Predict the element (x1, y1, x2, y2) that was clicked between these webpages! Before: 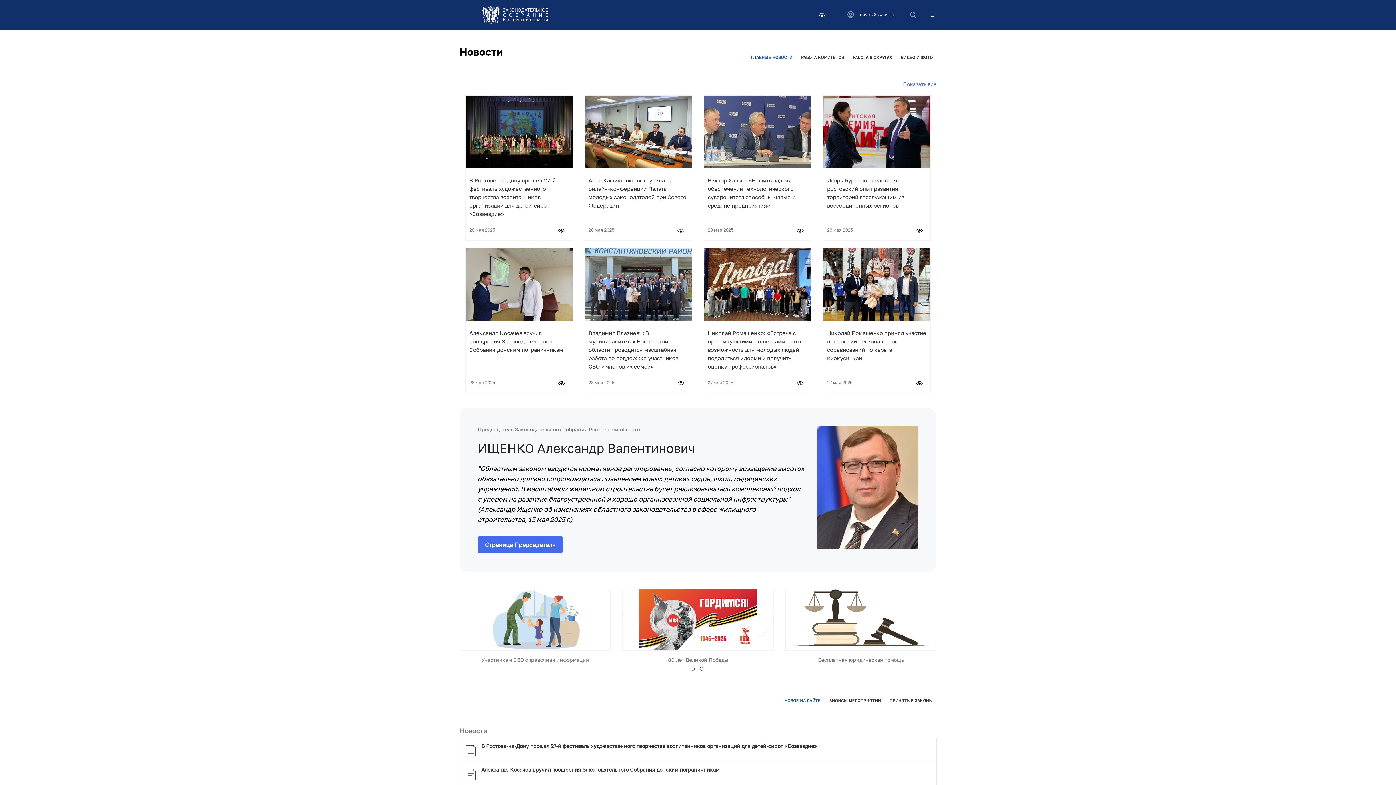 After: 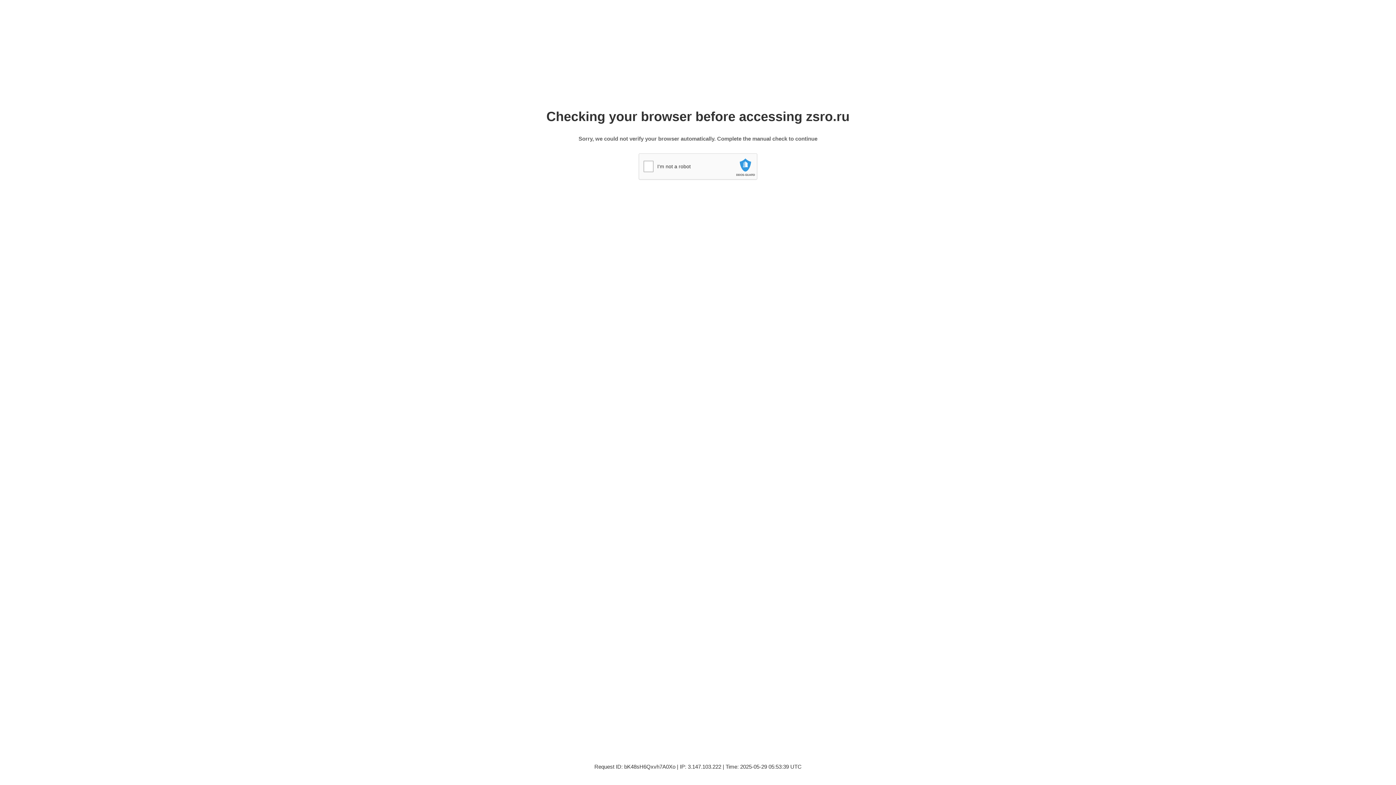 Action: bbox: (823, 248, 930, 321)